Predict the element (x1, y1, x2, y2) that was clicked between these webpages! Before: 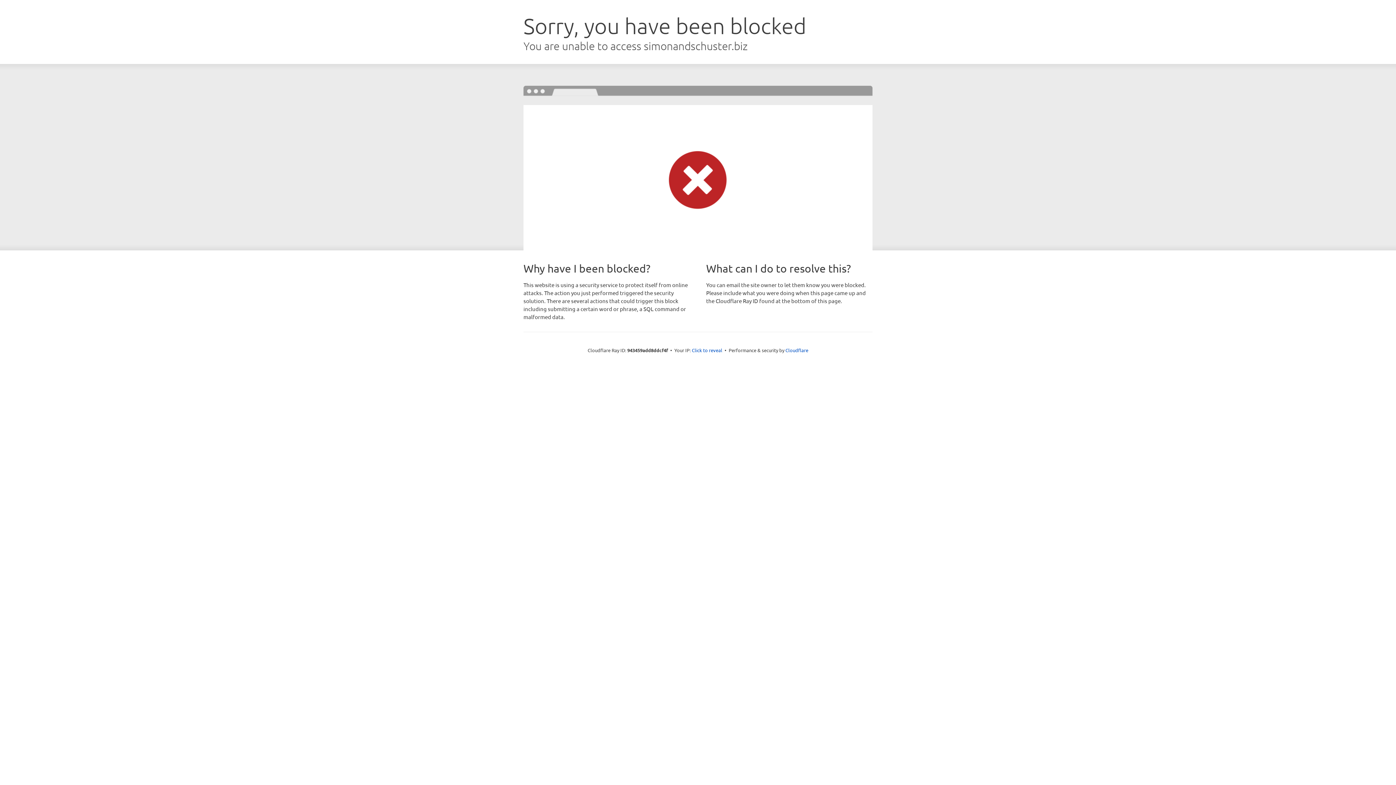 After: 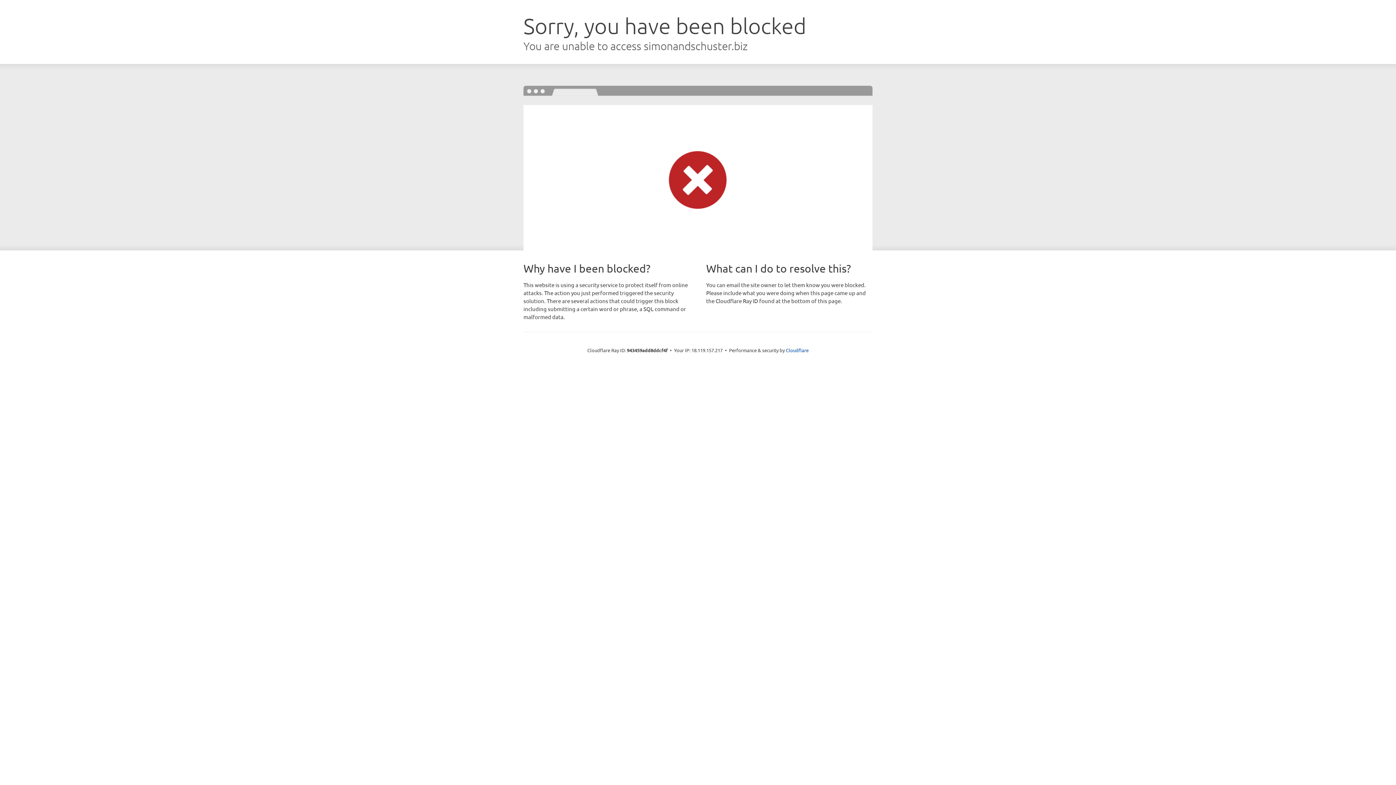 Action: bbox: (692, 346, 722, 353) label: Click to reveal